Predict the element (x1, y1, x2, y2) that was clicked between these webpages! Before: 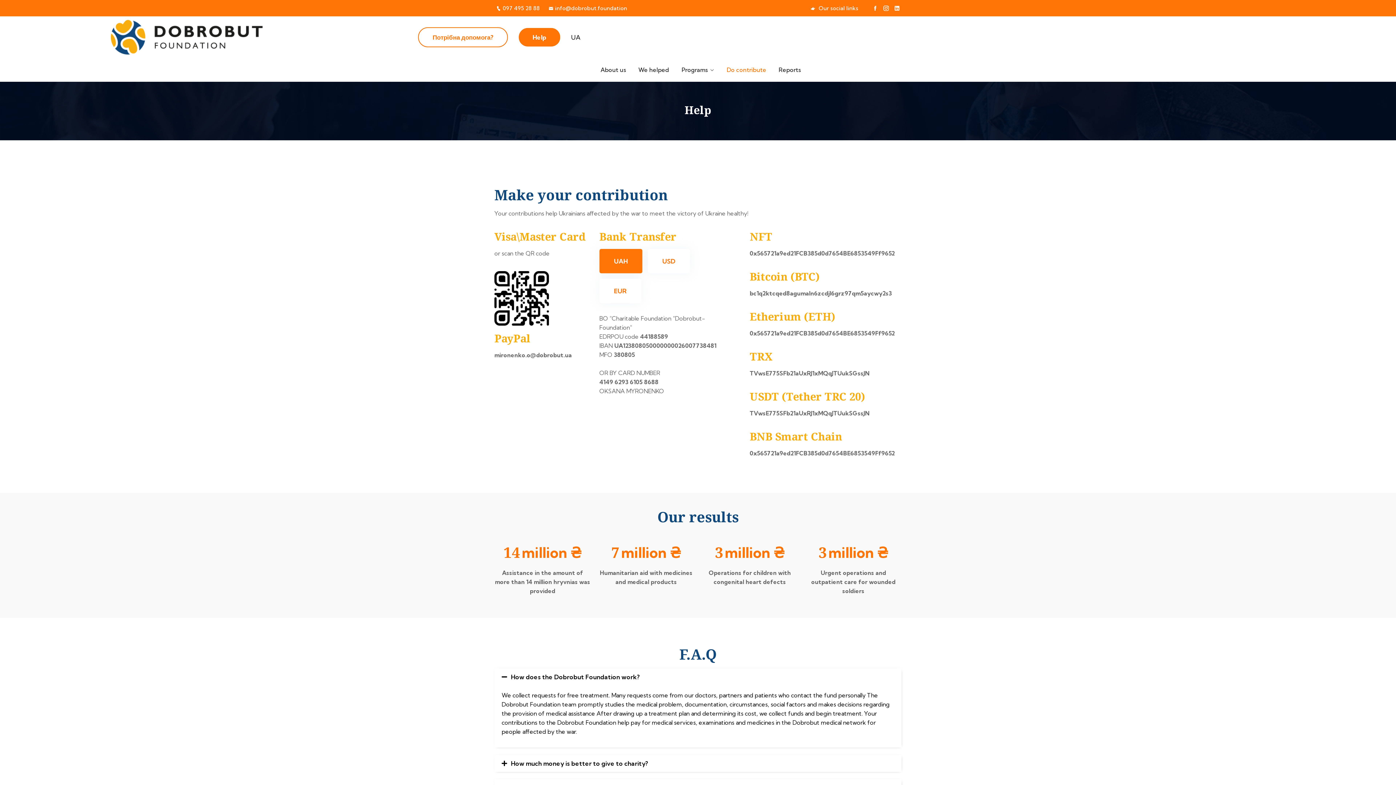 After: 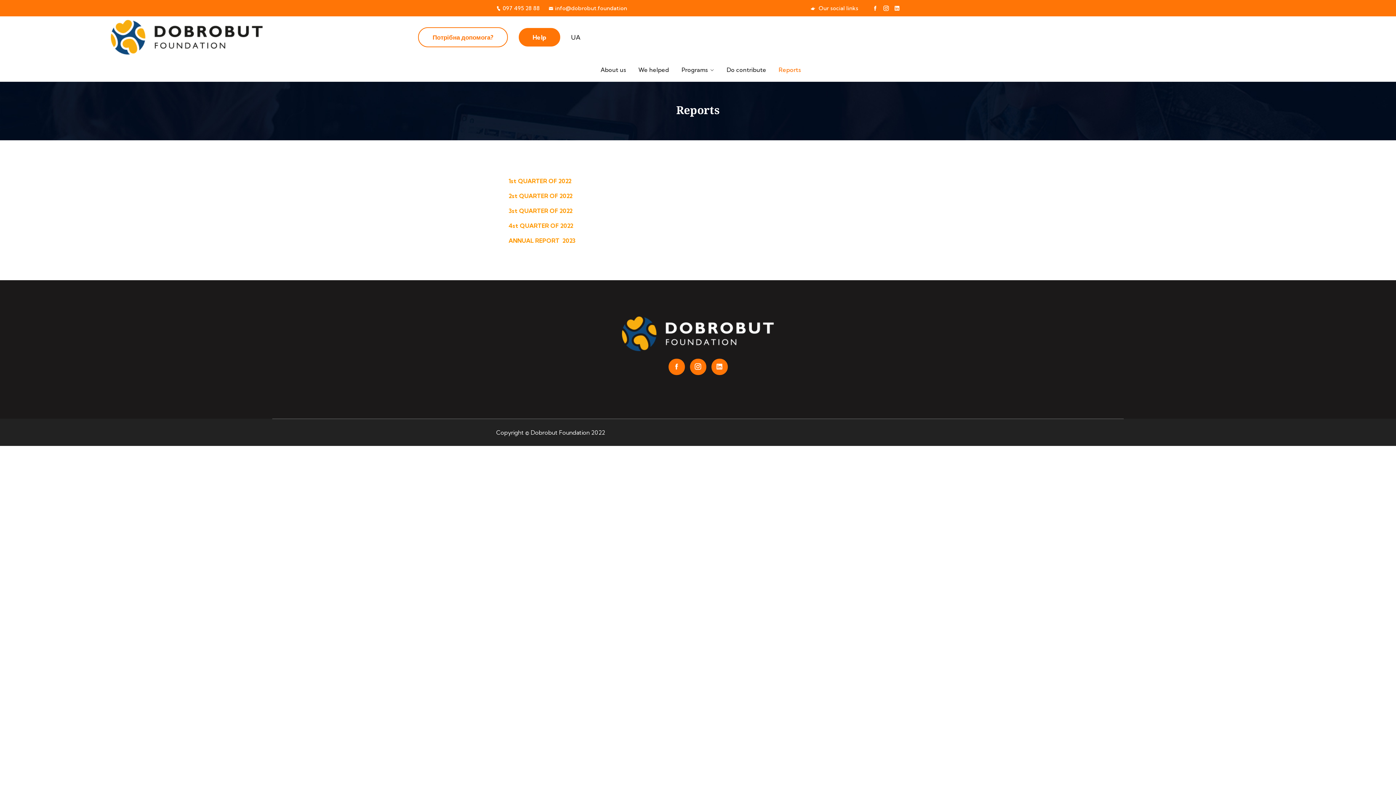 Action: bbox: (778, 65, 801, 74) label: Reports